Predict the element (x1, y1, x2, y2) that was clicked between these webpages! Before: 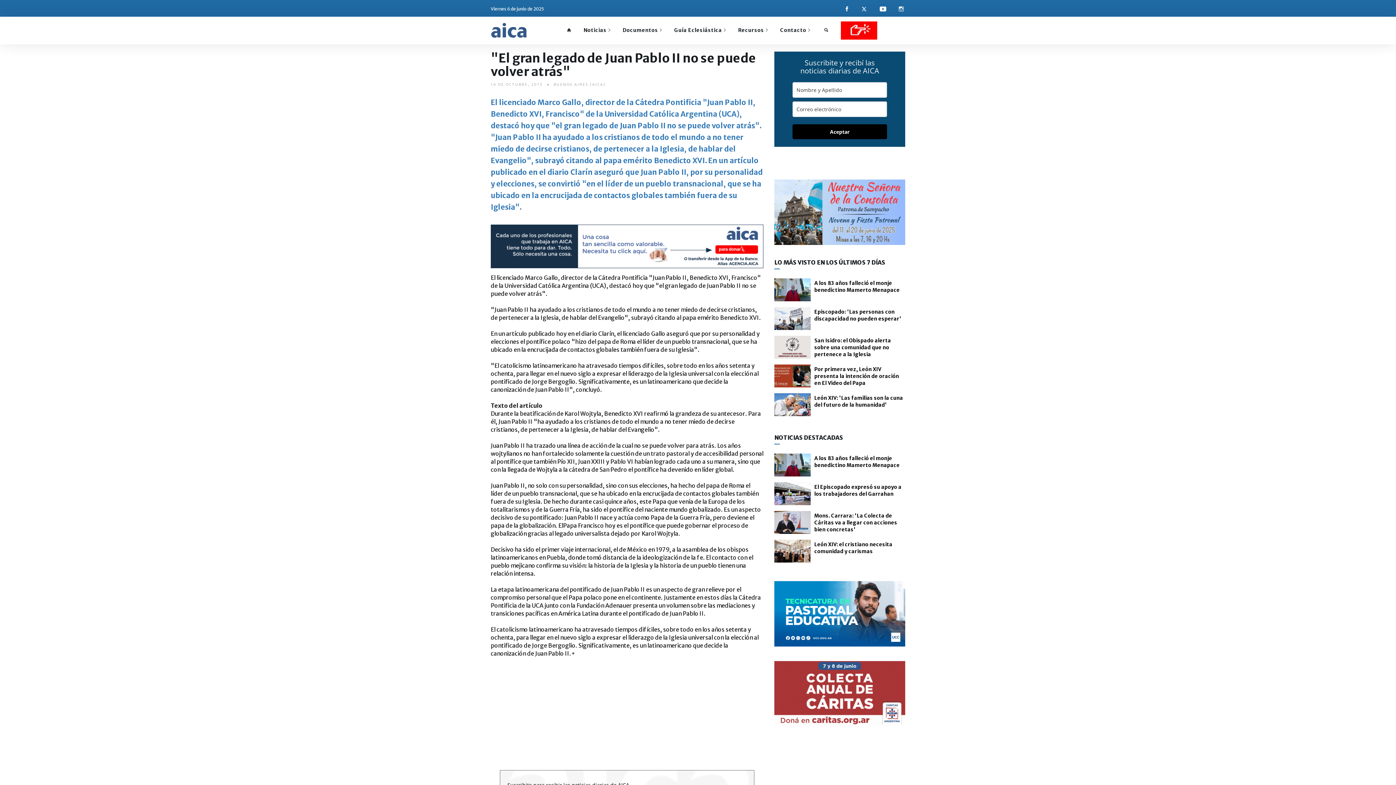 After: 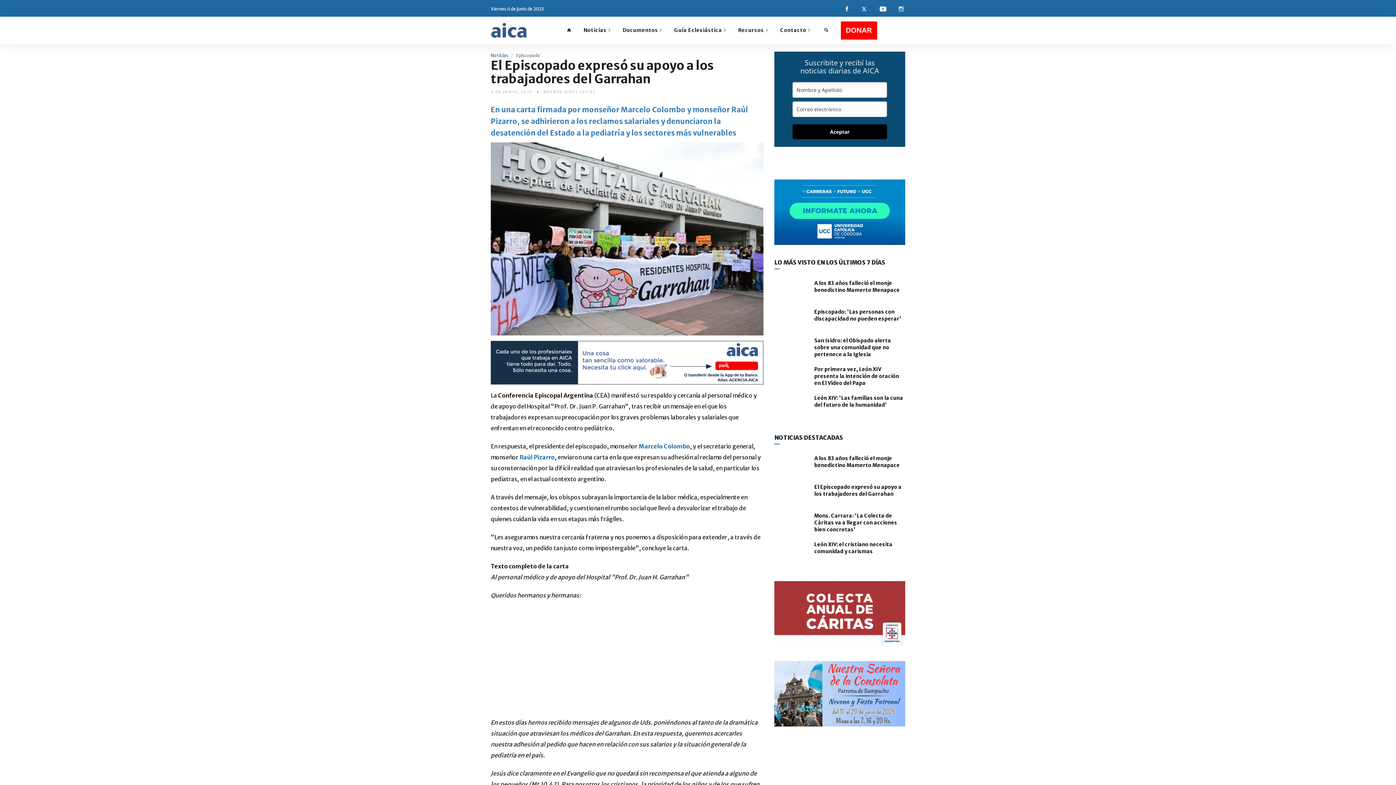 Action: bbox: (814, 484, 901, 497) label: El Episcopado expresó su apoyo a los trabajadores del Garrahan